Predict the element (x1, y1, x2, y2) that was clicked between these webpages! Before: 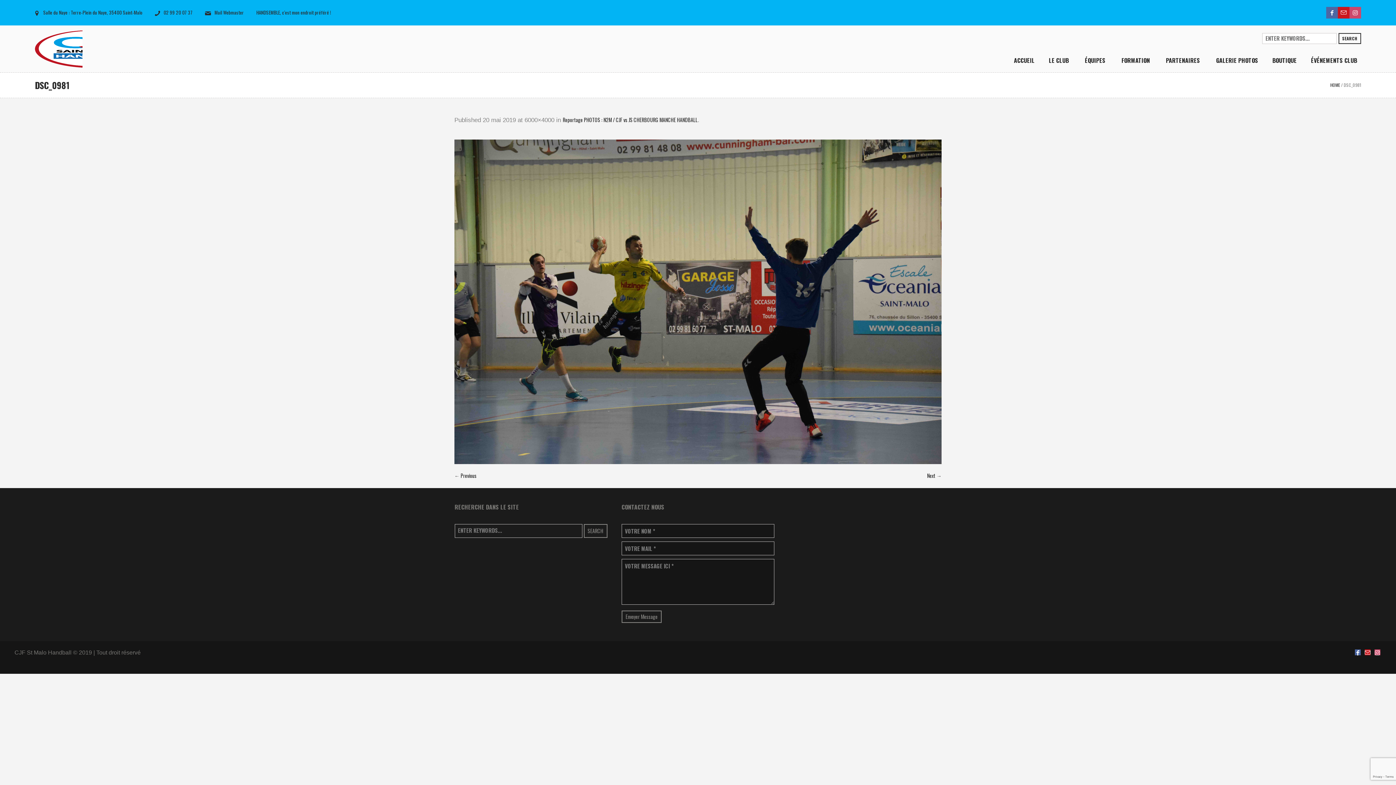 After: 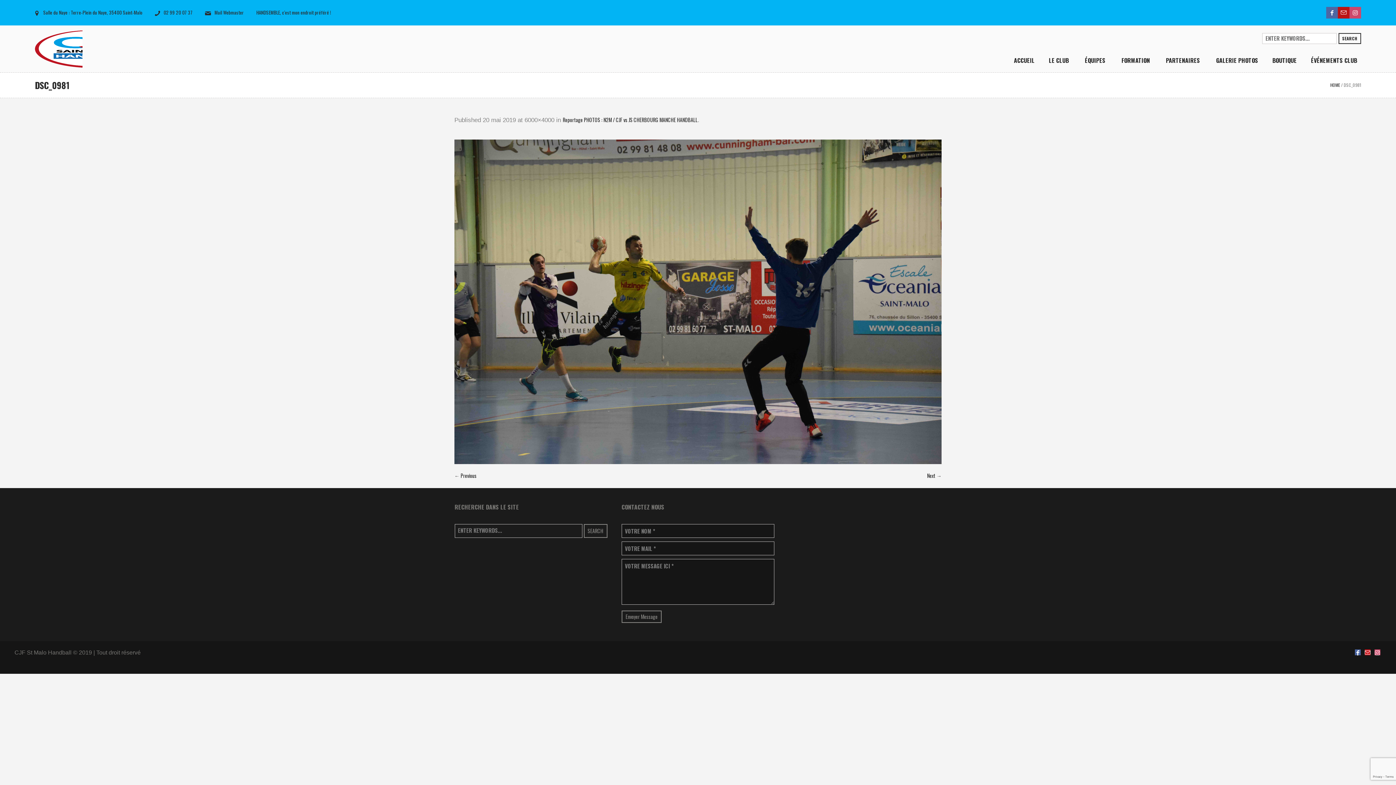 Action: bbox: (1338, 6, 1349, 18)